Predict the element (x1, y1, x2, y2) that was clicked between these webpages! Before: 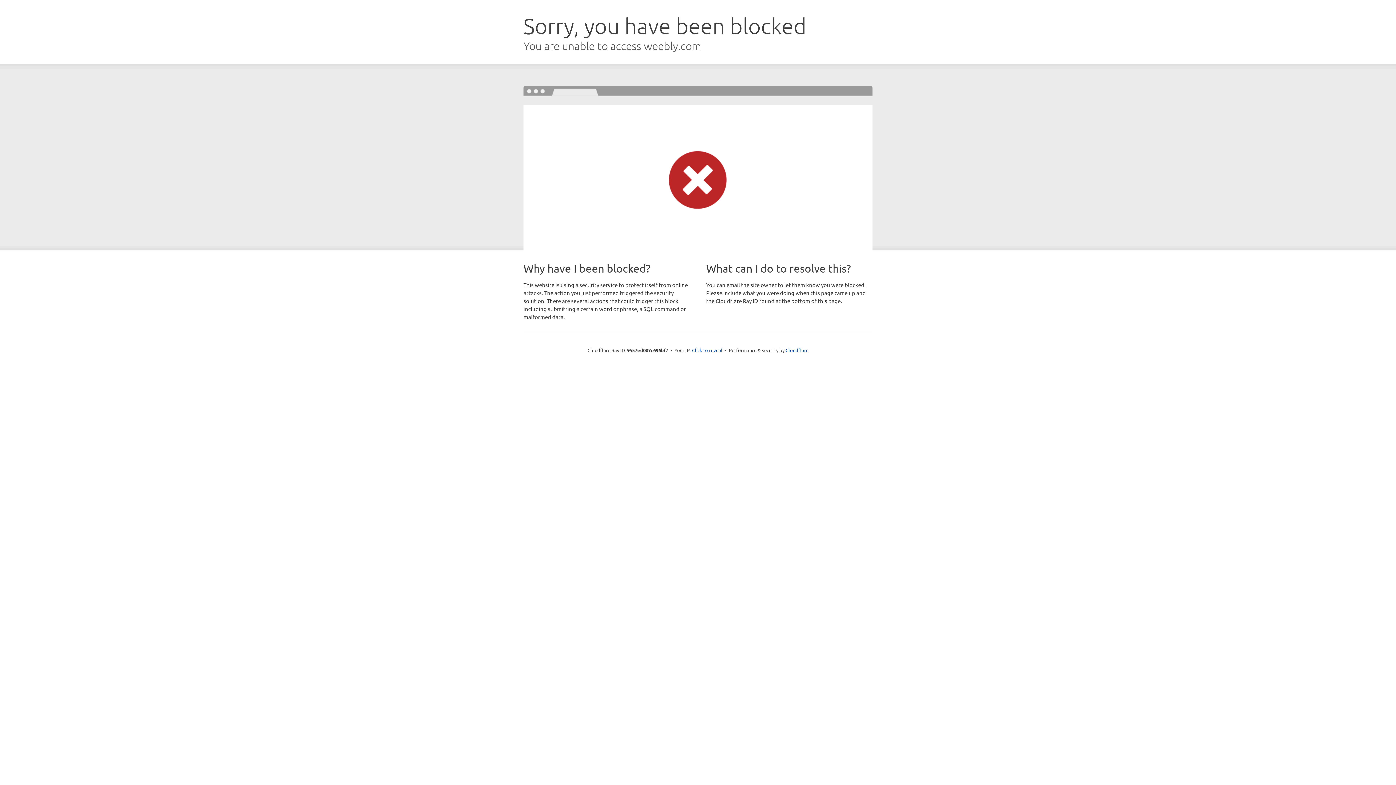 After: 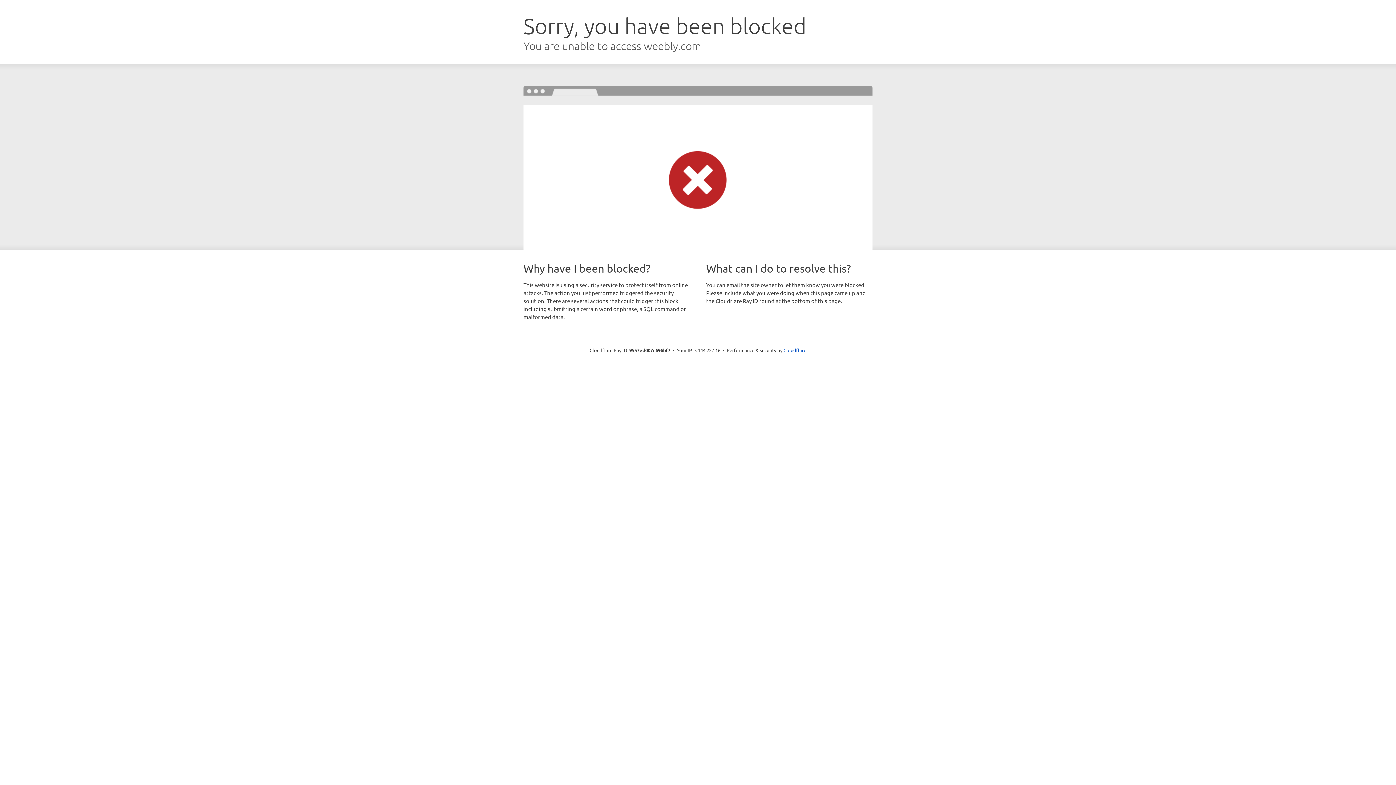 Action: bbox: (692, 346, 722, 353) label: Click to reveal